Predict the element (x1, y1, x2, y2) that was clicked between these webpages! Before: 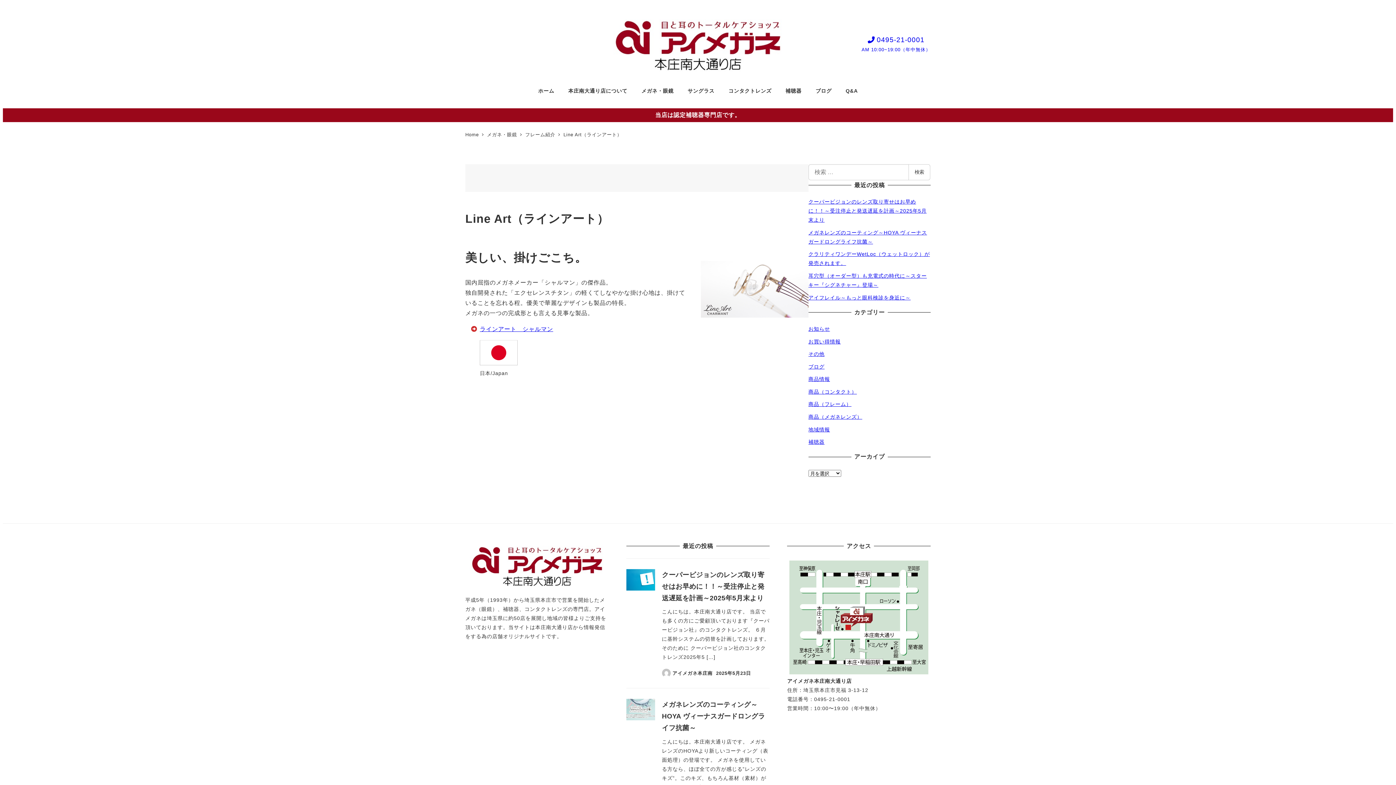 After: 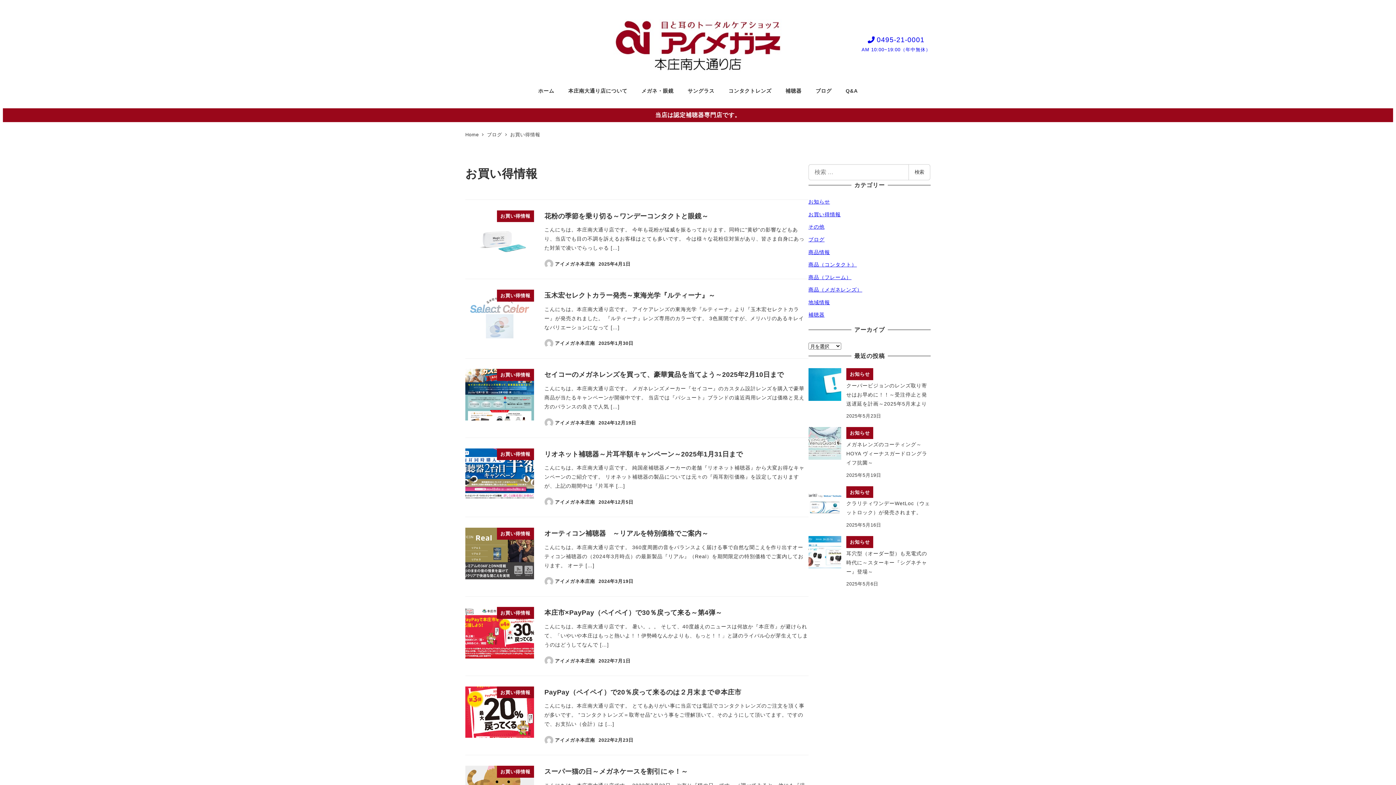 Action: label: お買い得情報 bbox: (808, 338, 840, 344)